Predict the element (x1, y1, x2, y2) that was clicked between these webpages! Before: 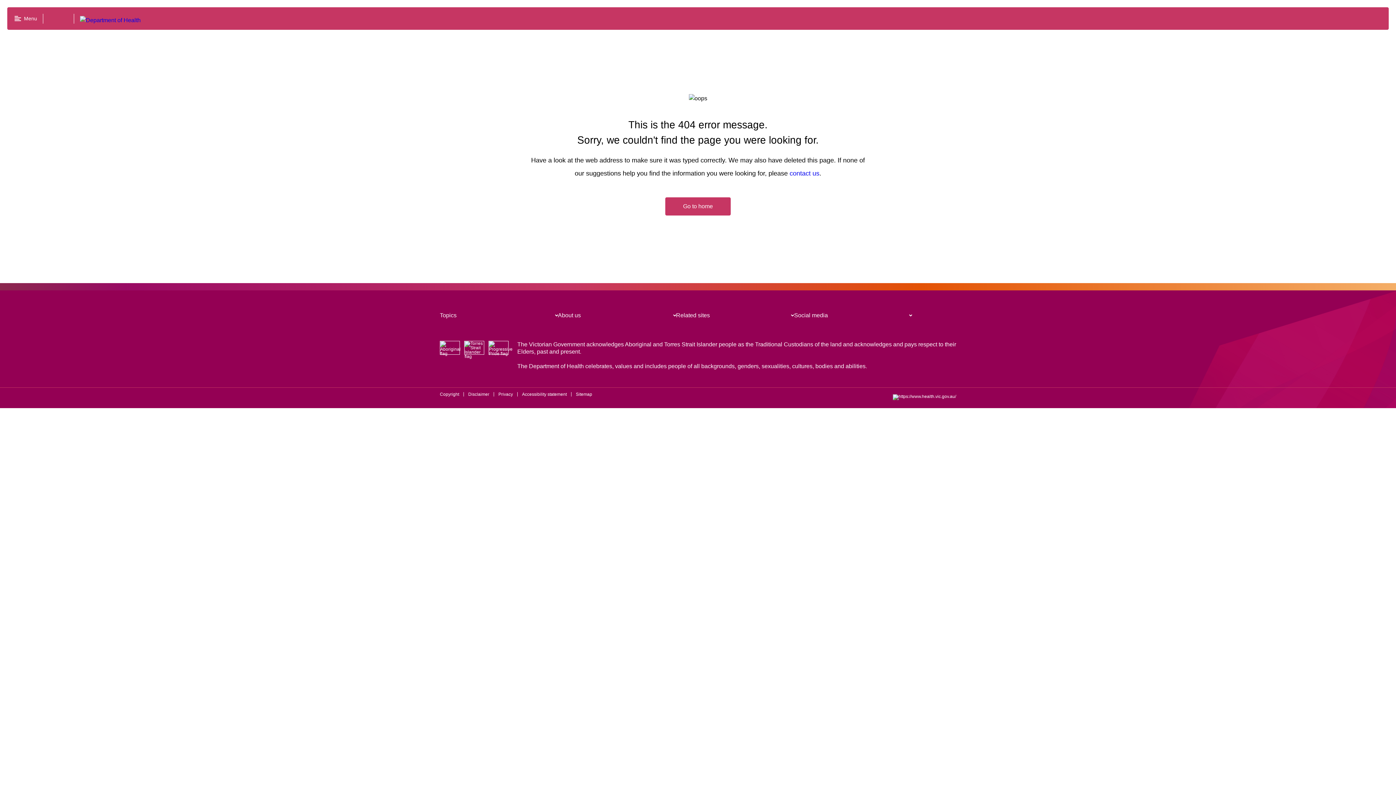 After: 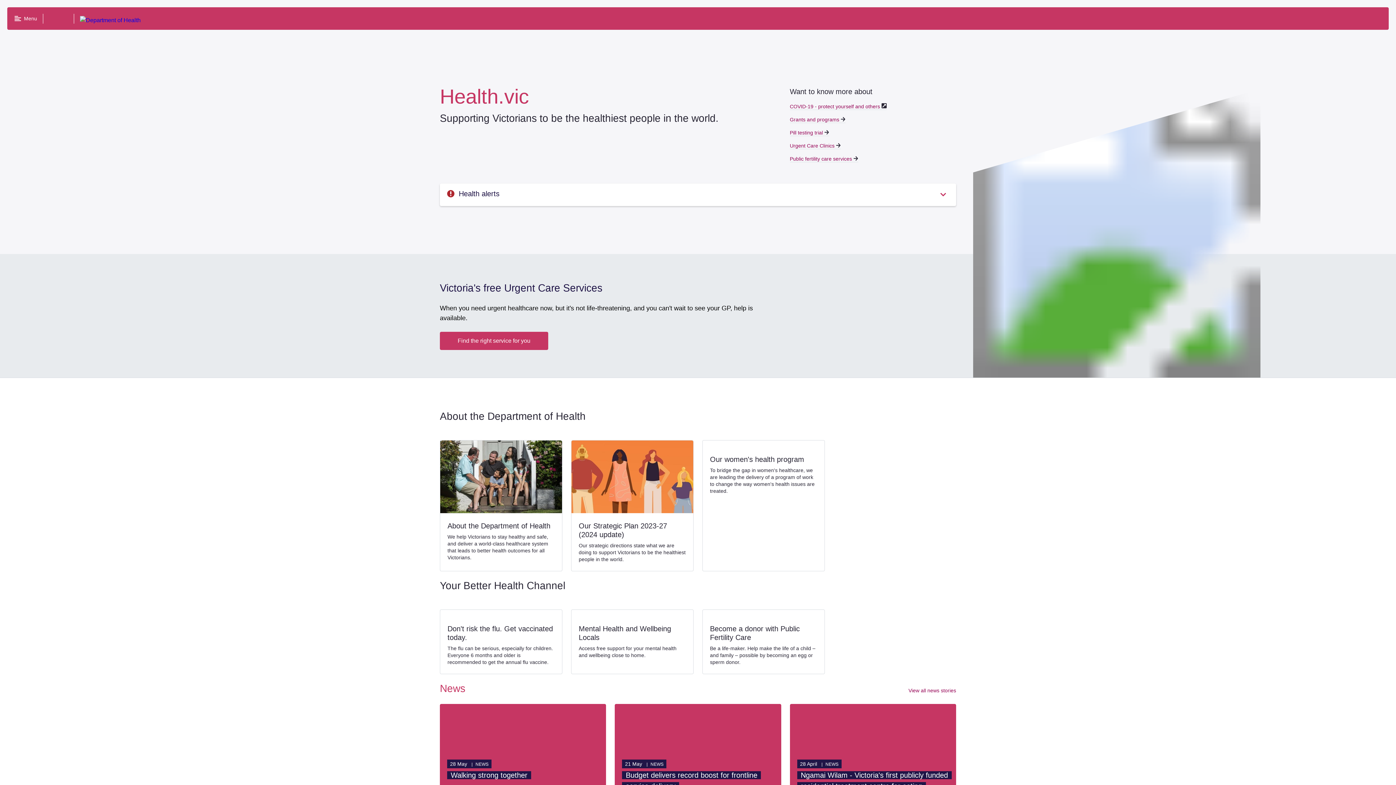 Action: label: Topics bbox: (440, 312, 456, 318)